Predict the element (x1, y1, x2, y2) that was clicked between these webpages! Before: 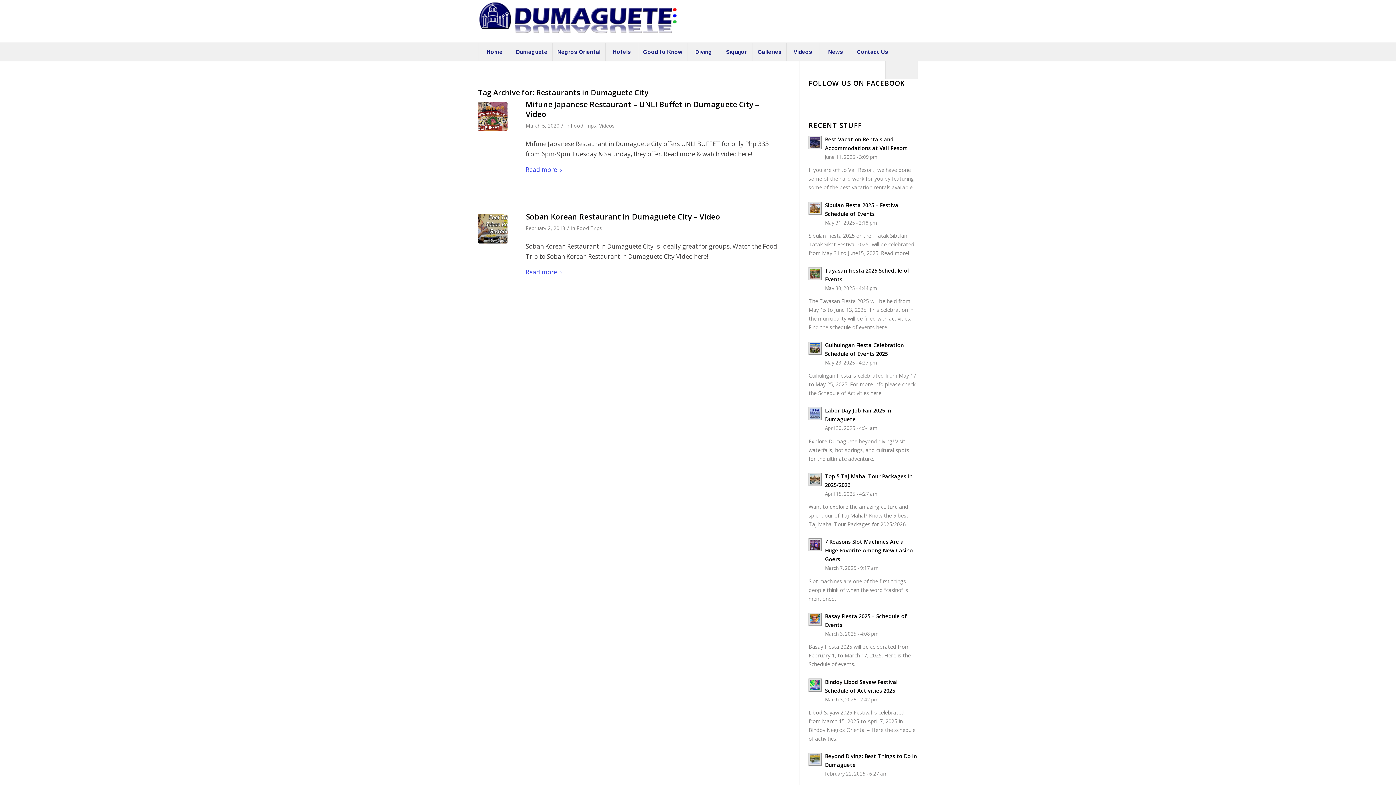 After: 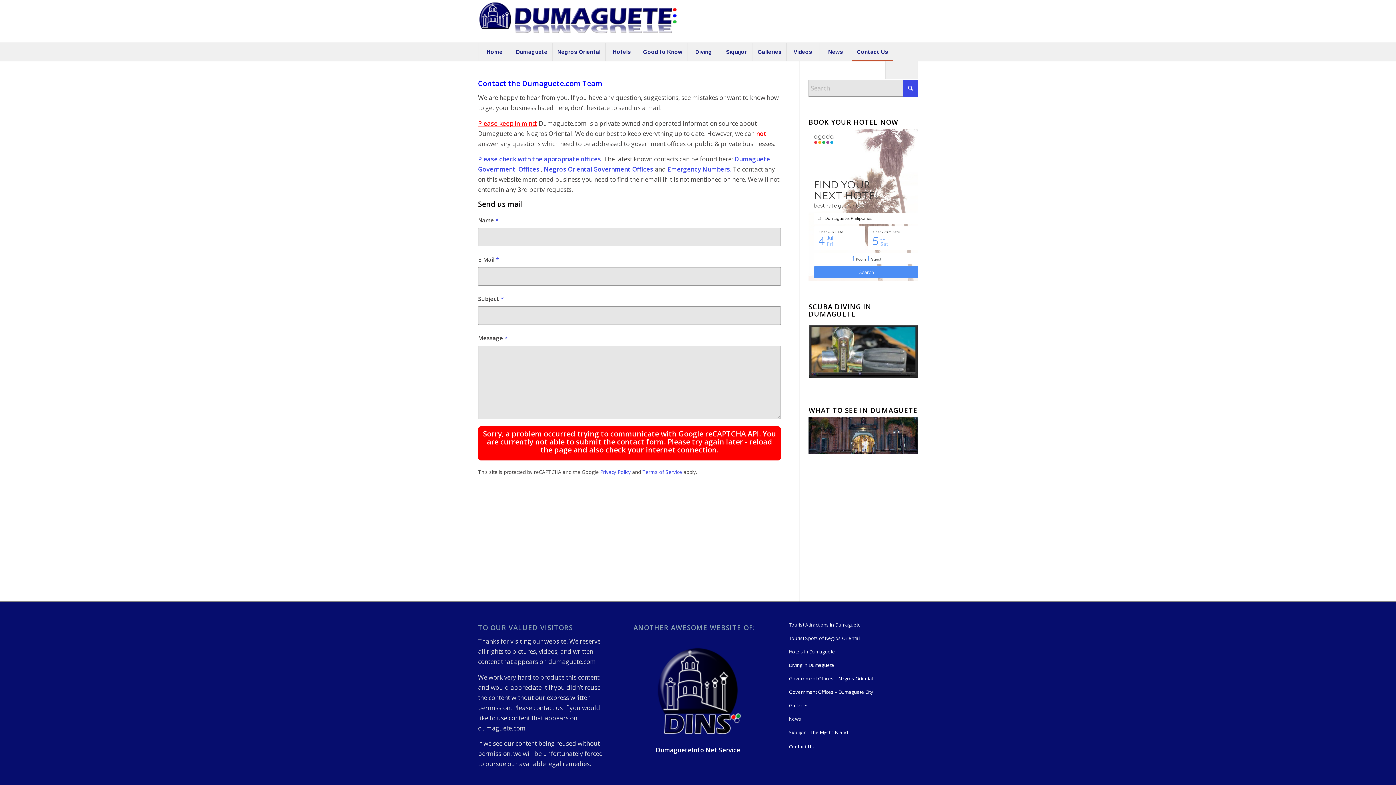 Action: bbox: (852, 42, 893, 61) label: Contact Us